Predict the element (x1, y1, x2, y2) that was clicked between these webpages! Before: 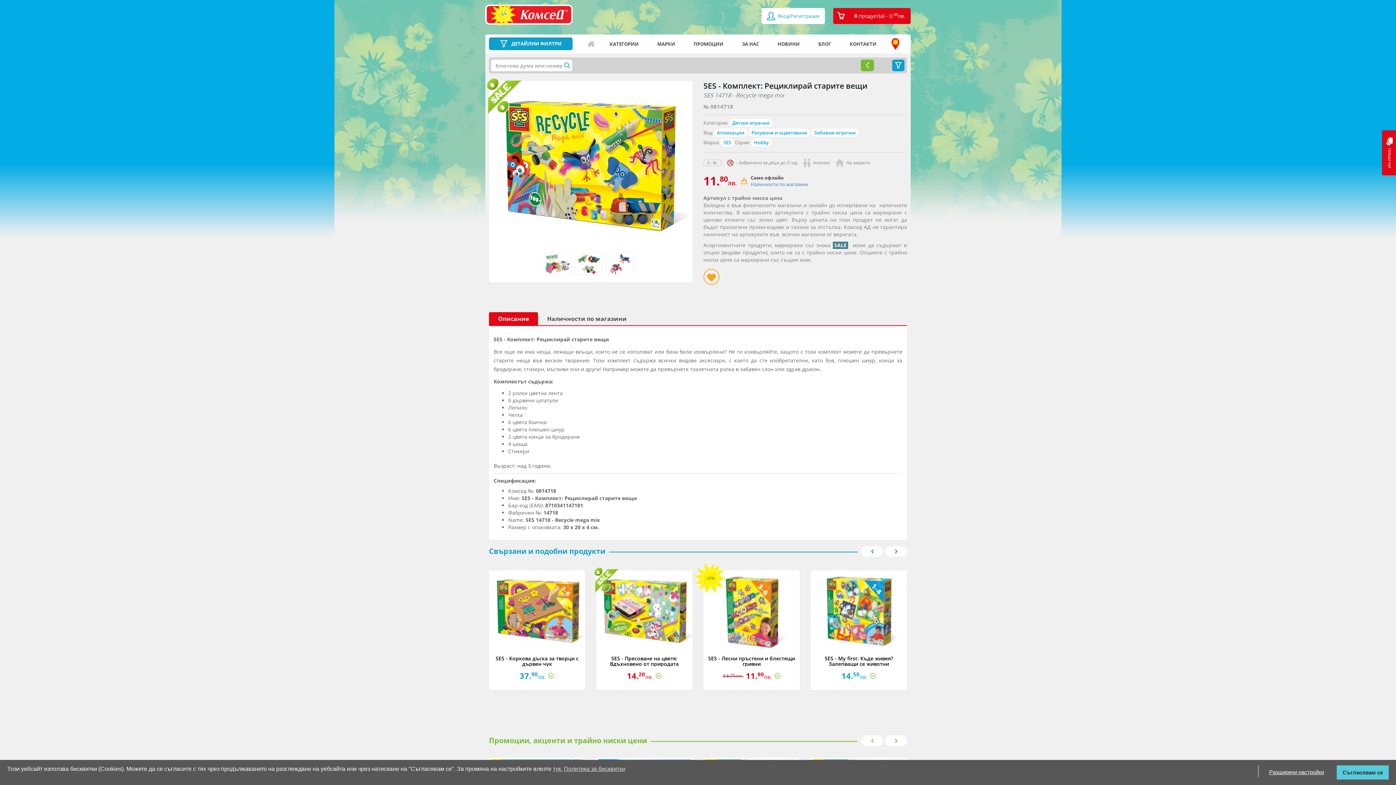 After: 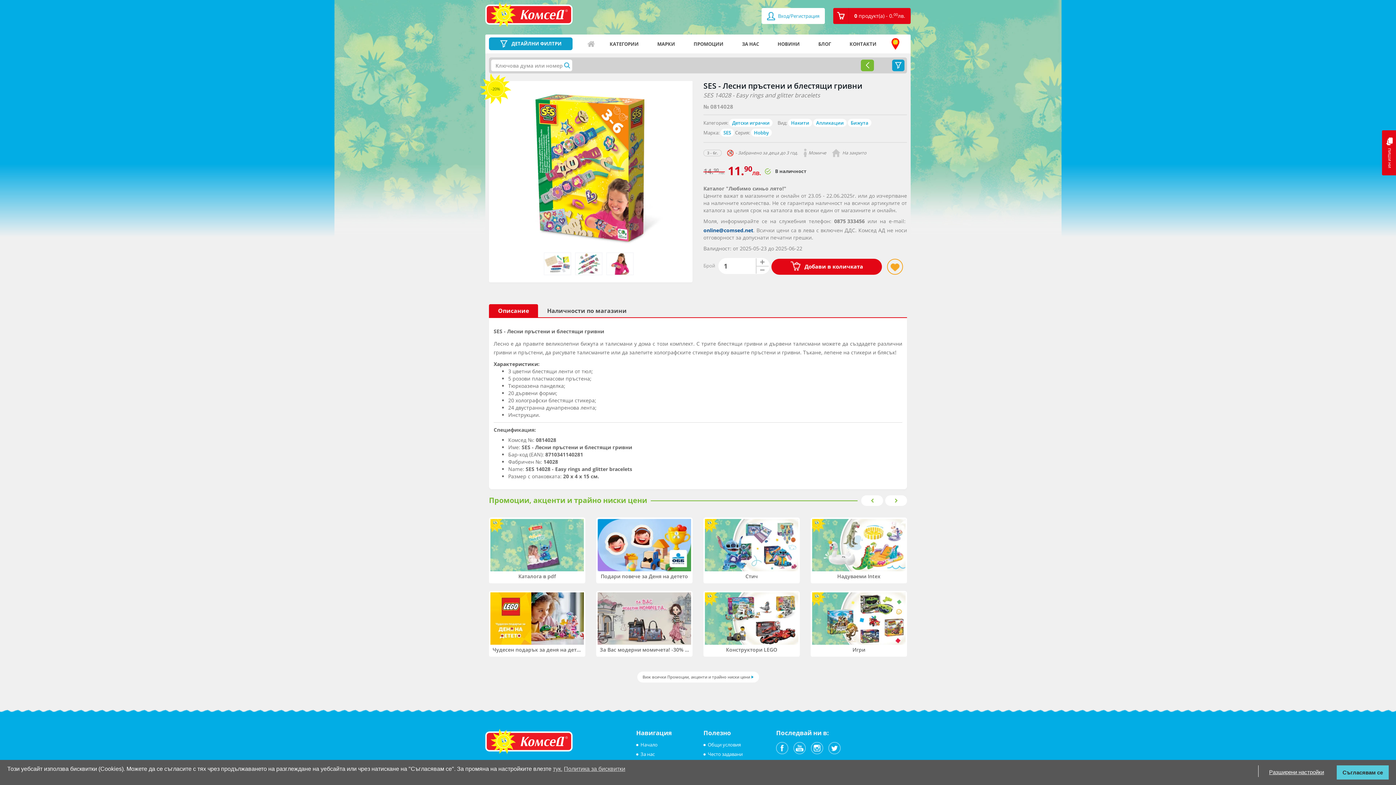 Action: label: SES - Лесни пръстени и блестящи гривни bbox: (708, 655, 795, 667)